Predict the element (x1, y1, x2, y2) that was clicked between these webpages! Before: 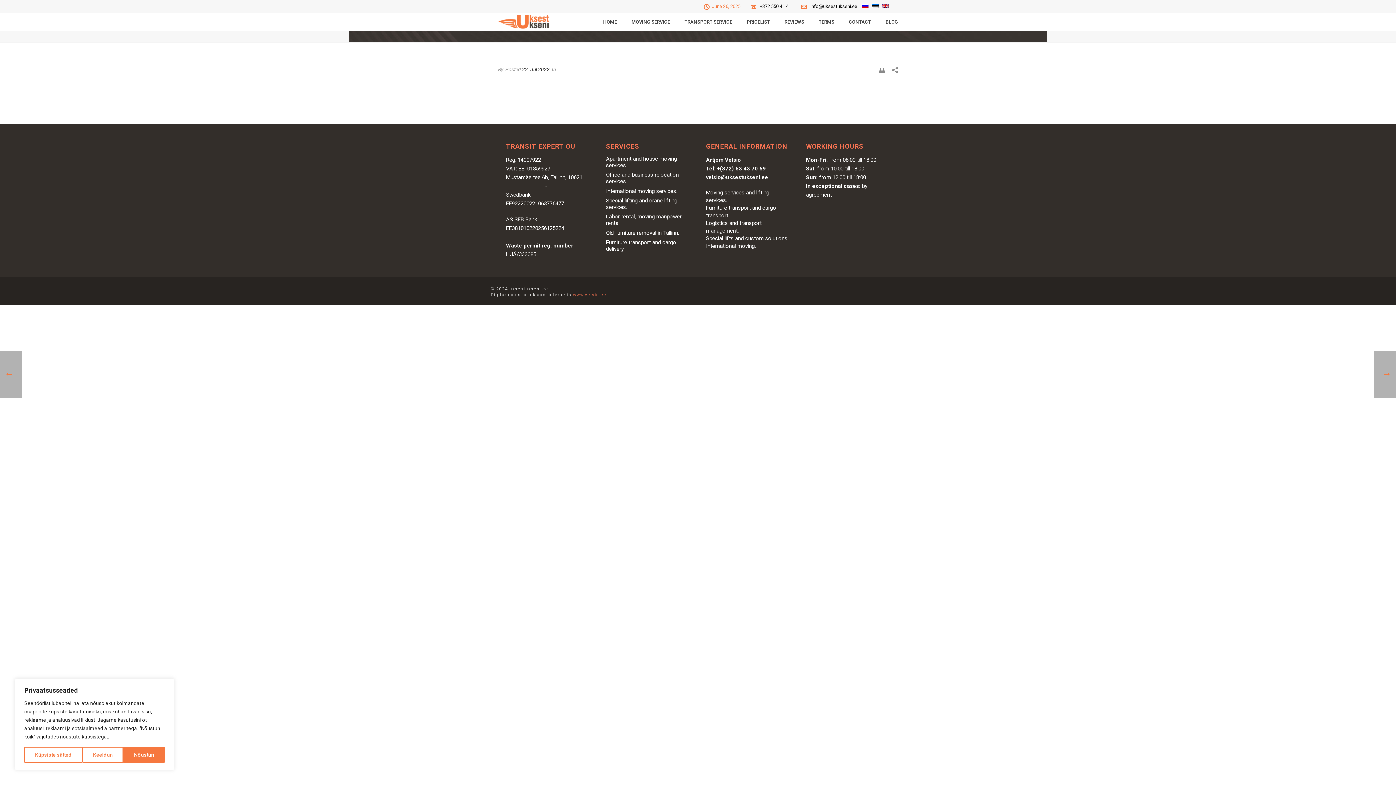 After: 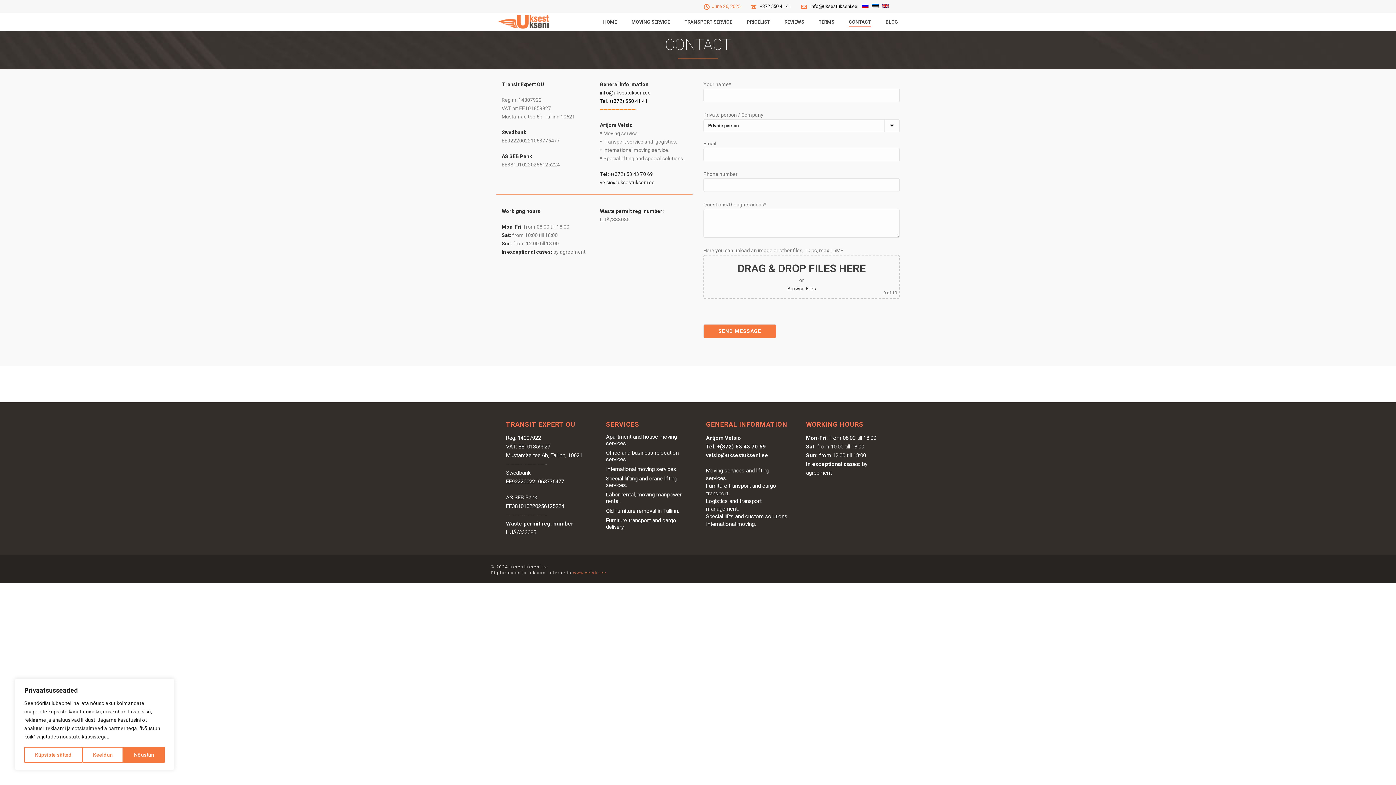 Action: label: CONTACT bbox: (841, 17, 878, 26)